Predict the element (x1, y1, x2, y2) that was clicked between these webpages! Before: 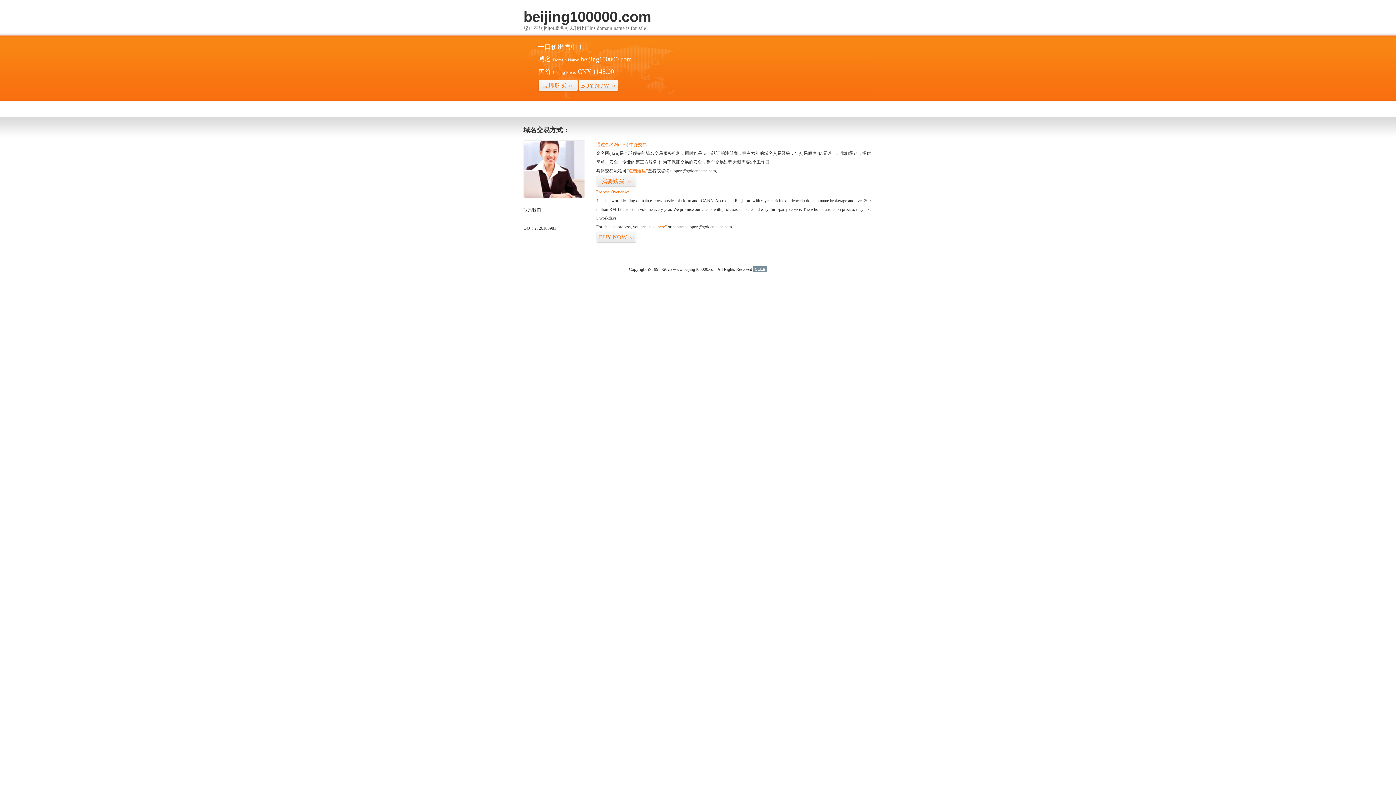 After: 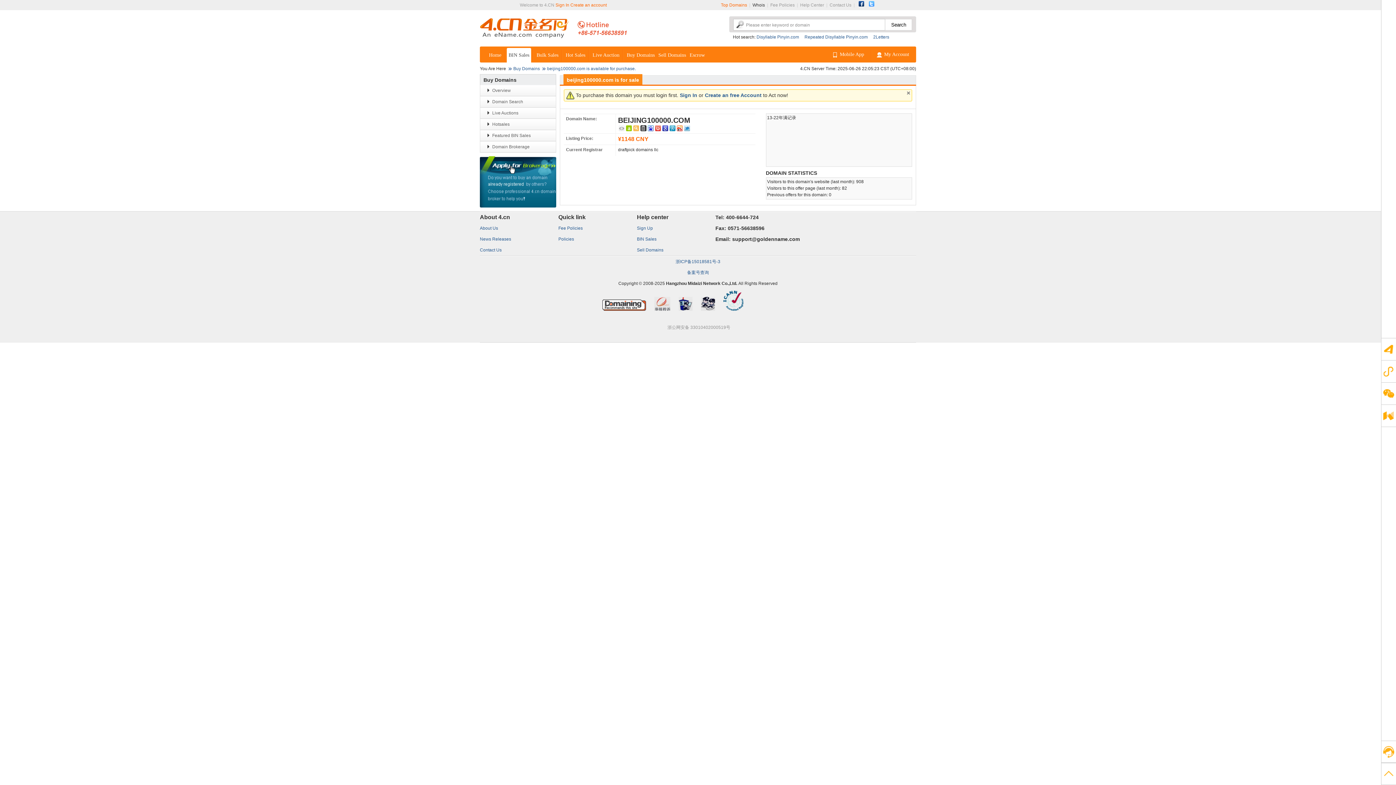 Action: bbox: (647, 224, 666, 229) label: “visit here”